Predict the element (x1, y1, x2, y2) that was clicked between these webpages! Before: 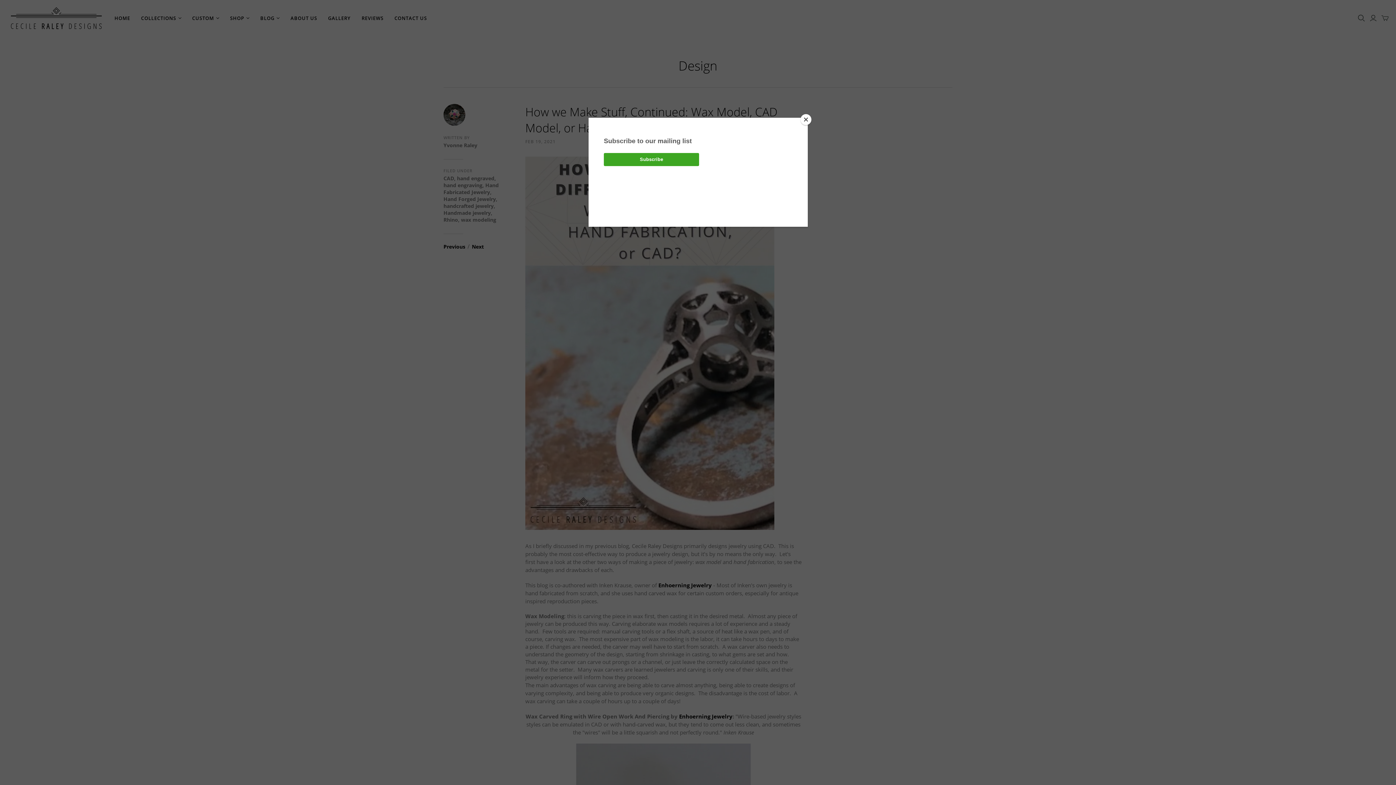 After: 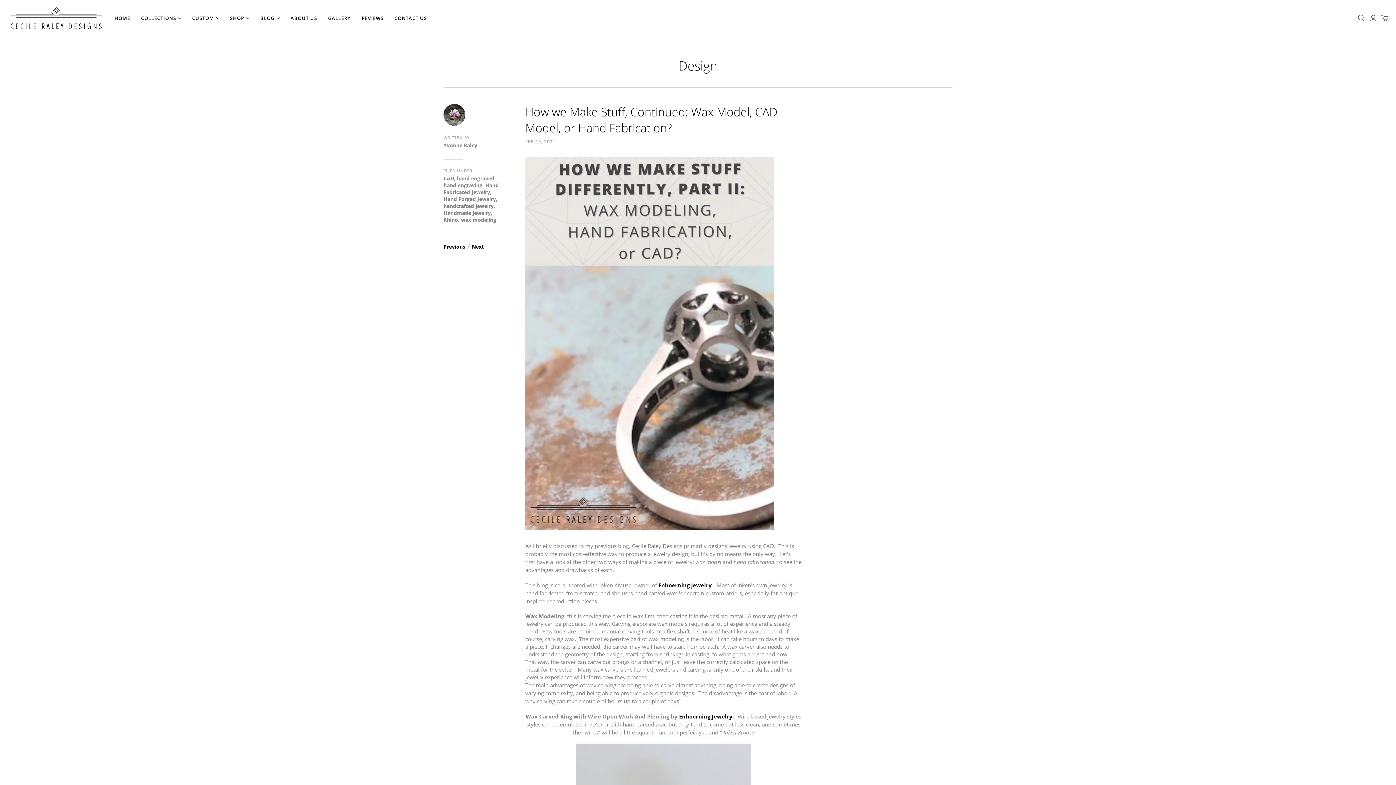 Action: label: Close bbox: (800, 114, 811, 125)